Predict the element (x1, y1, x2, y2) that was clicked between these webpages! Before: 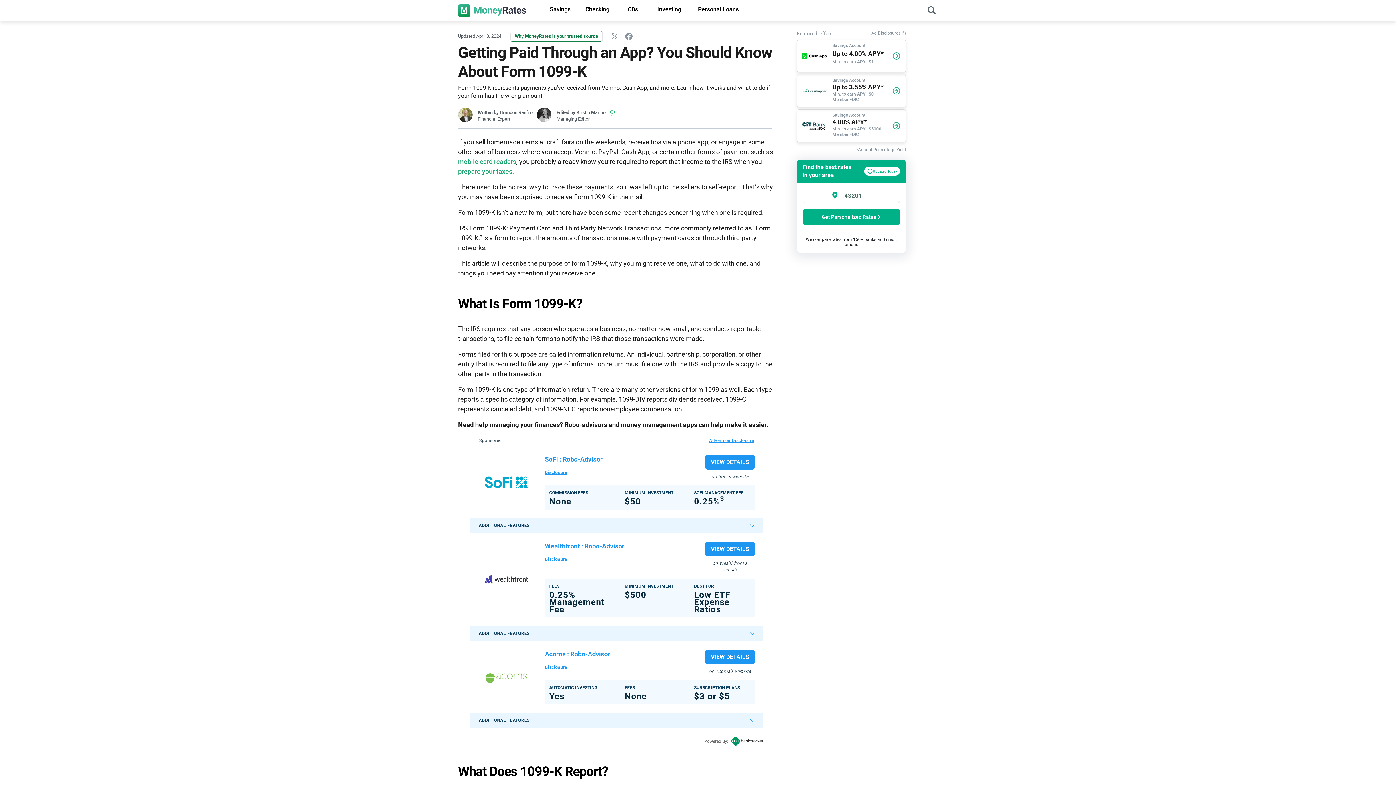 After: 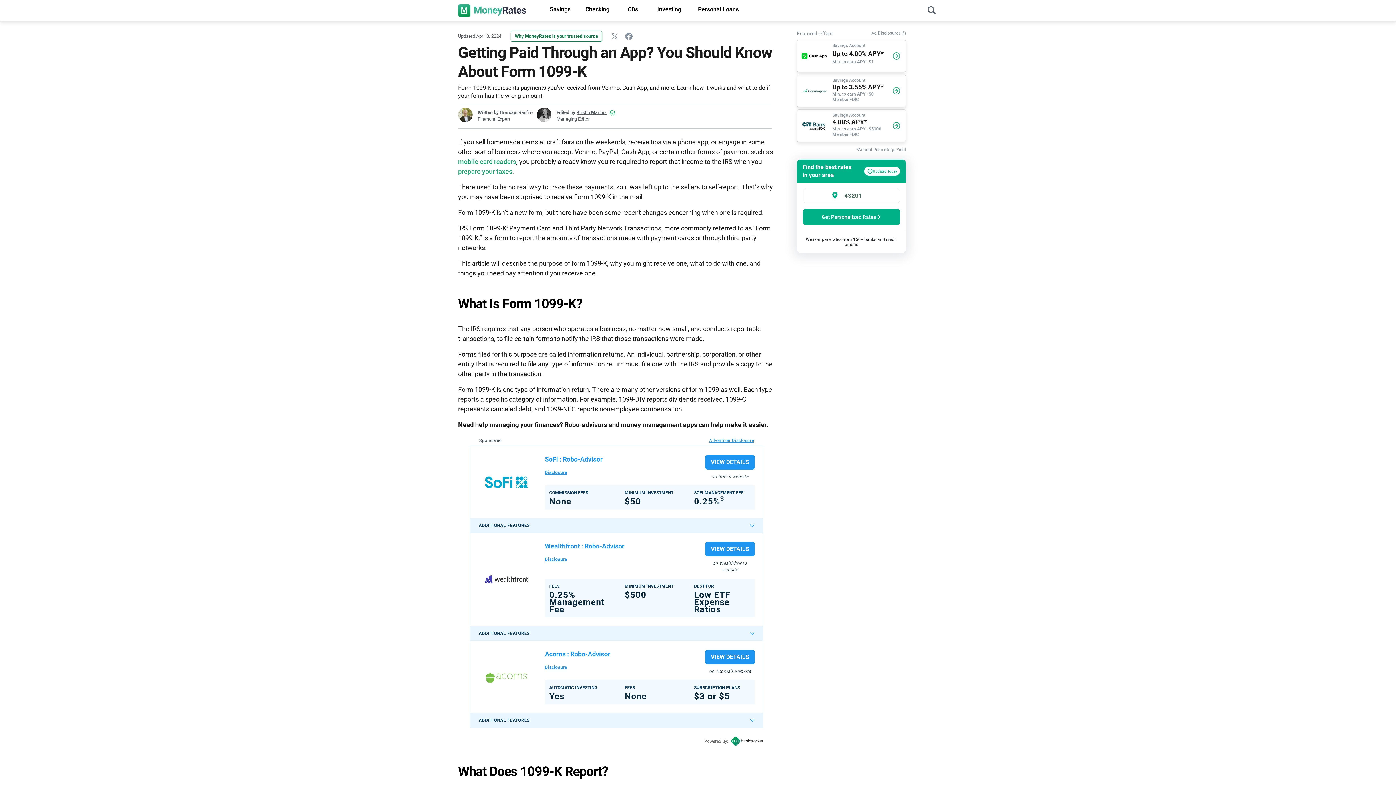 Action: bbox: (576, 109, 606, 115) label: Kristin Marino 